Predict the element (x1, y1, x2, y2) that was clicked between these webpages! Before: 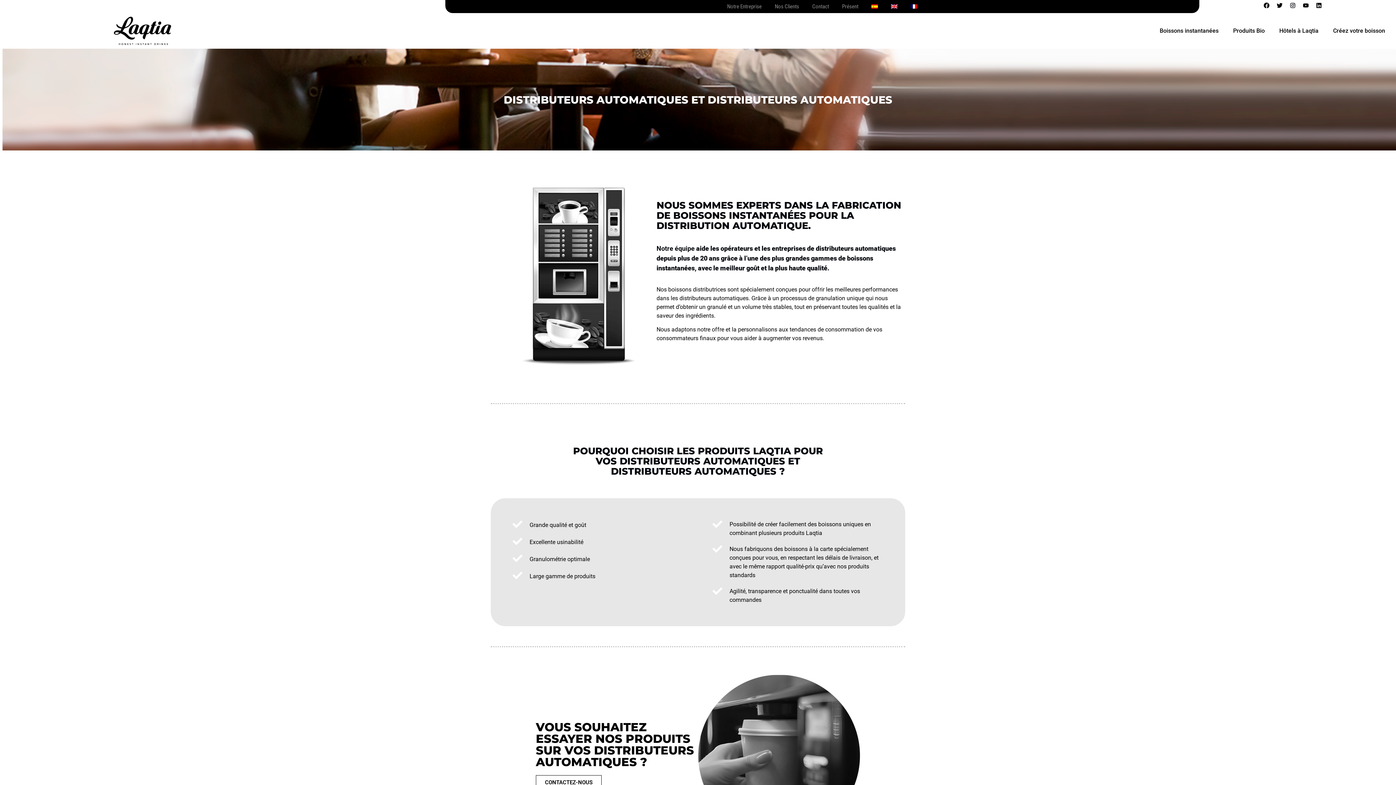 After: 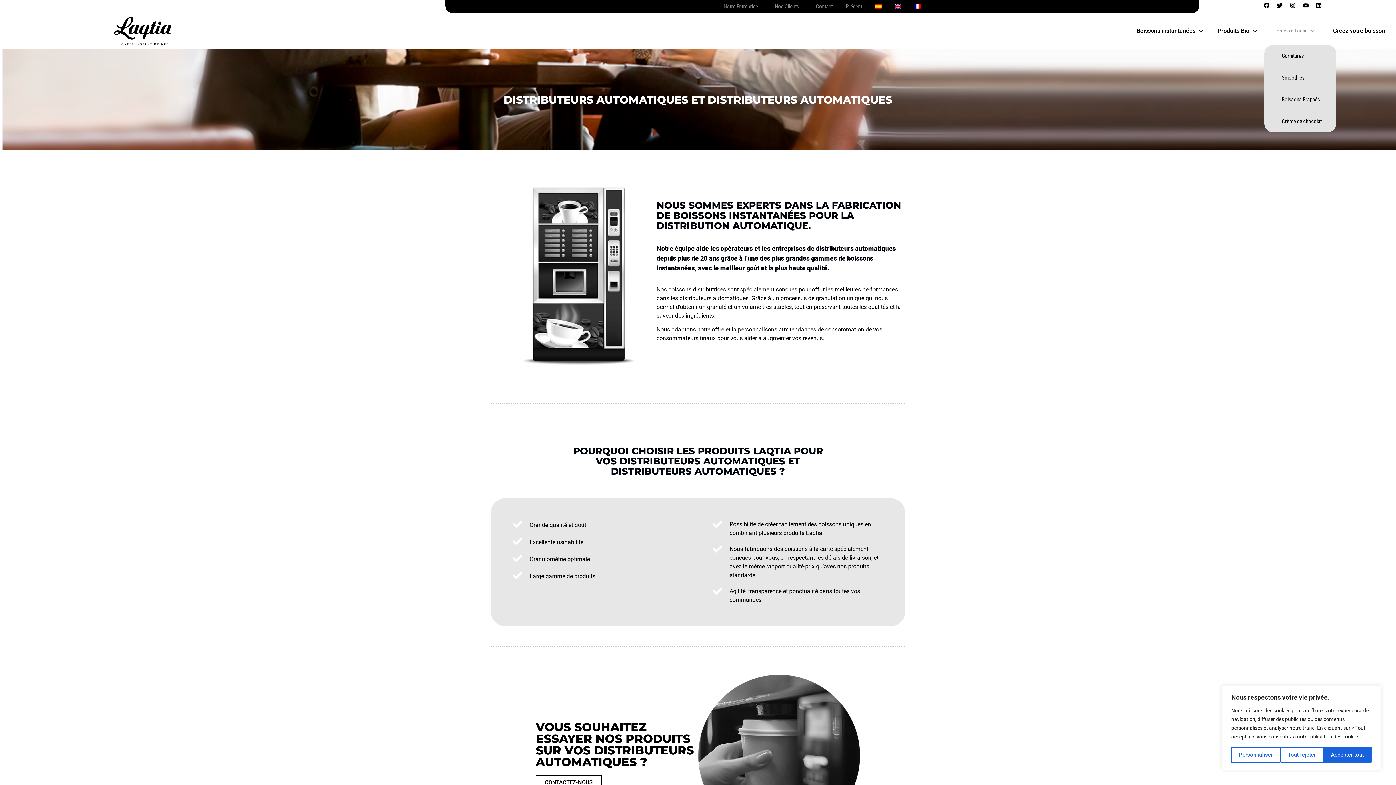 Action: bbox: (1272, 22, 1326, 39) label: Hôtels à Laqtia